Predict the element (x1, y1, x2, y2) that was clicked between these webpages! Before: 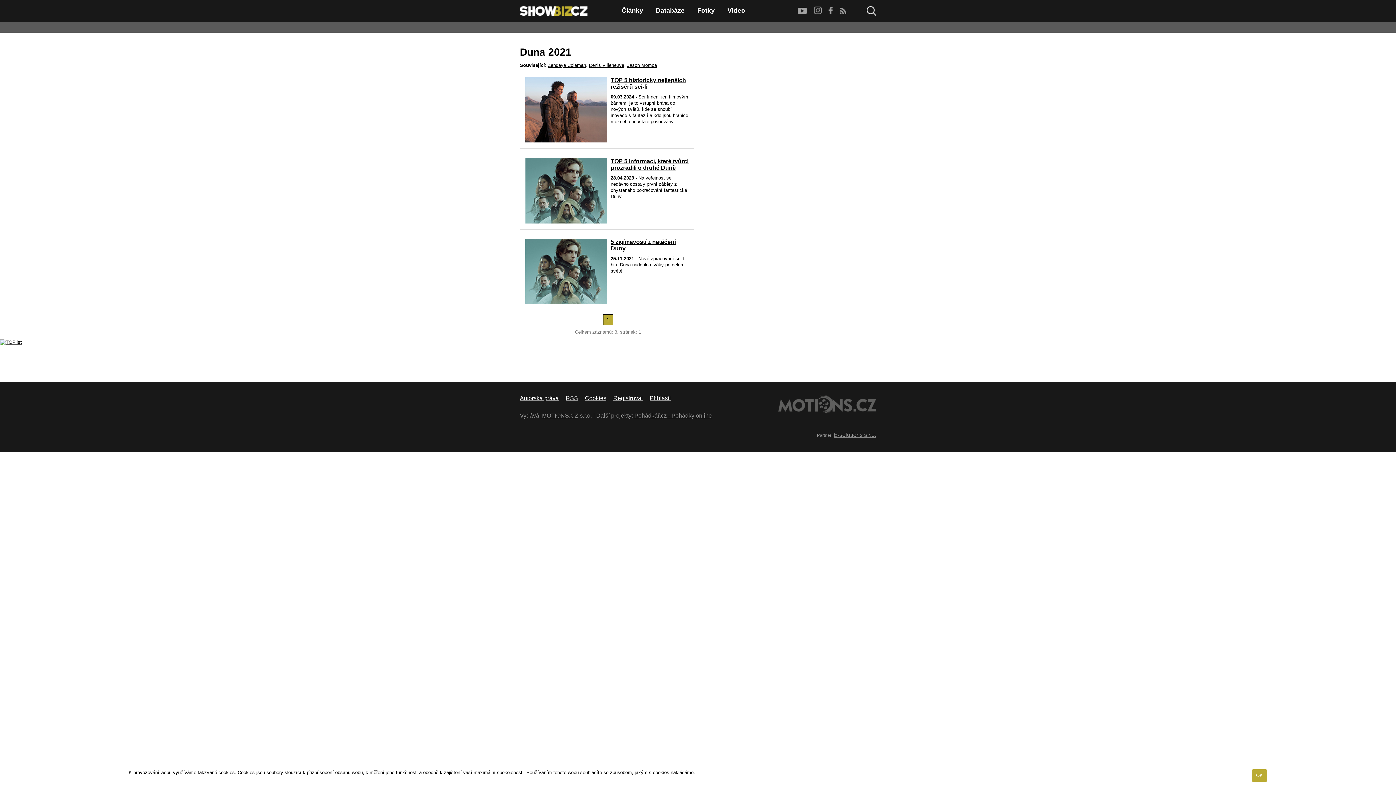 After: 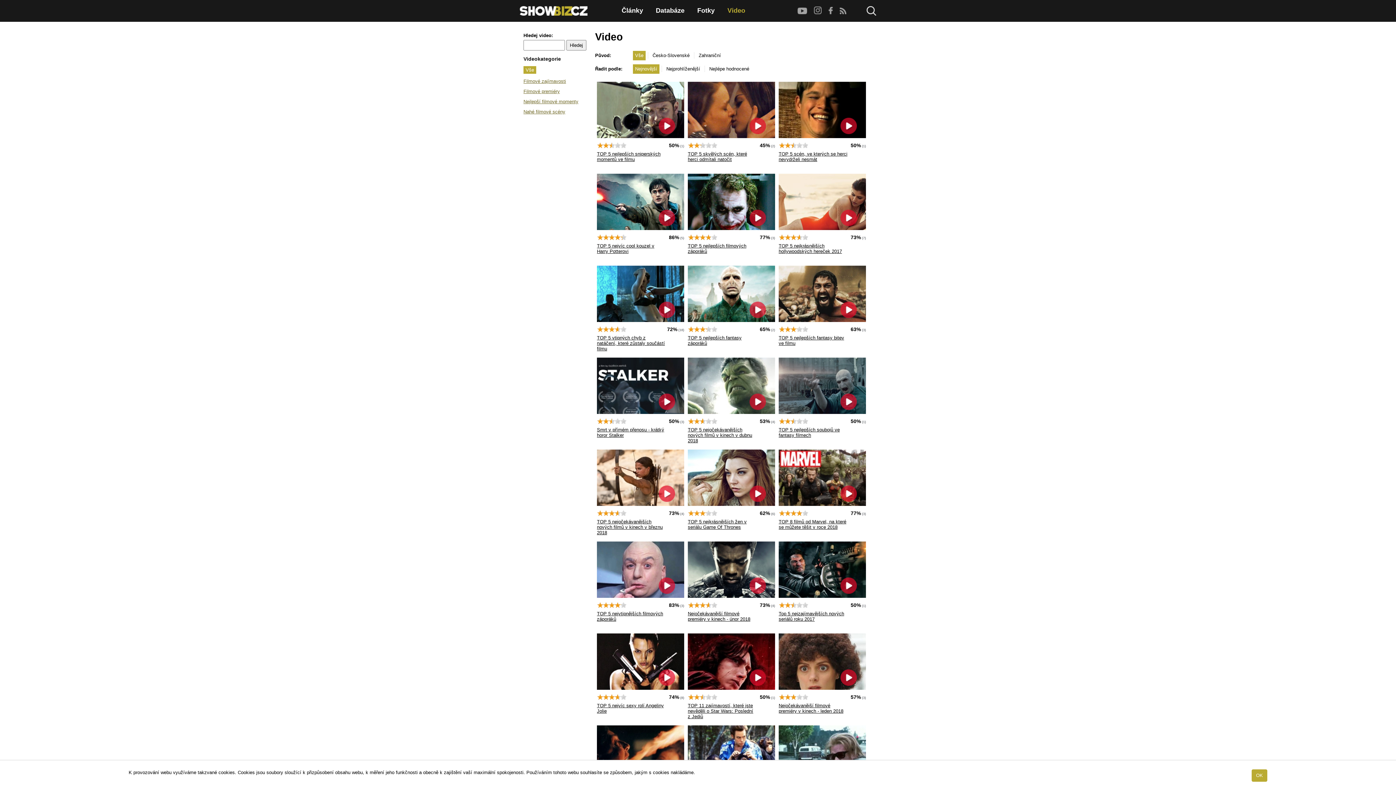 Action: bbox: (727, 6, 745, 14) label: Video